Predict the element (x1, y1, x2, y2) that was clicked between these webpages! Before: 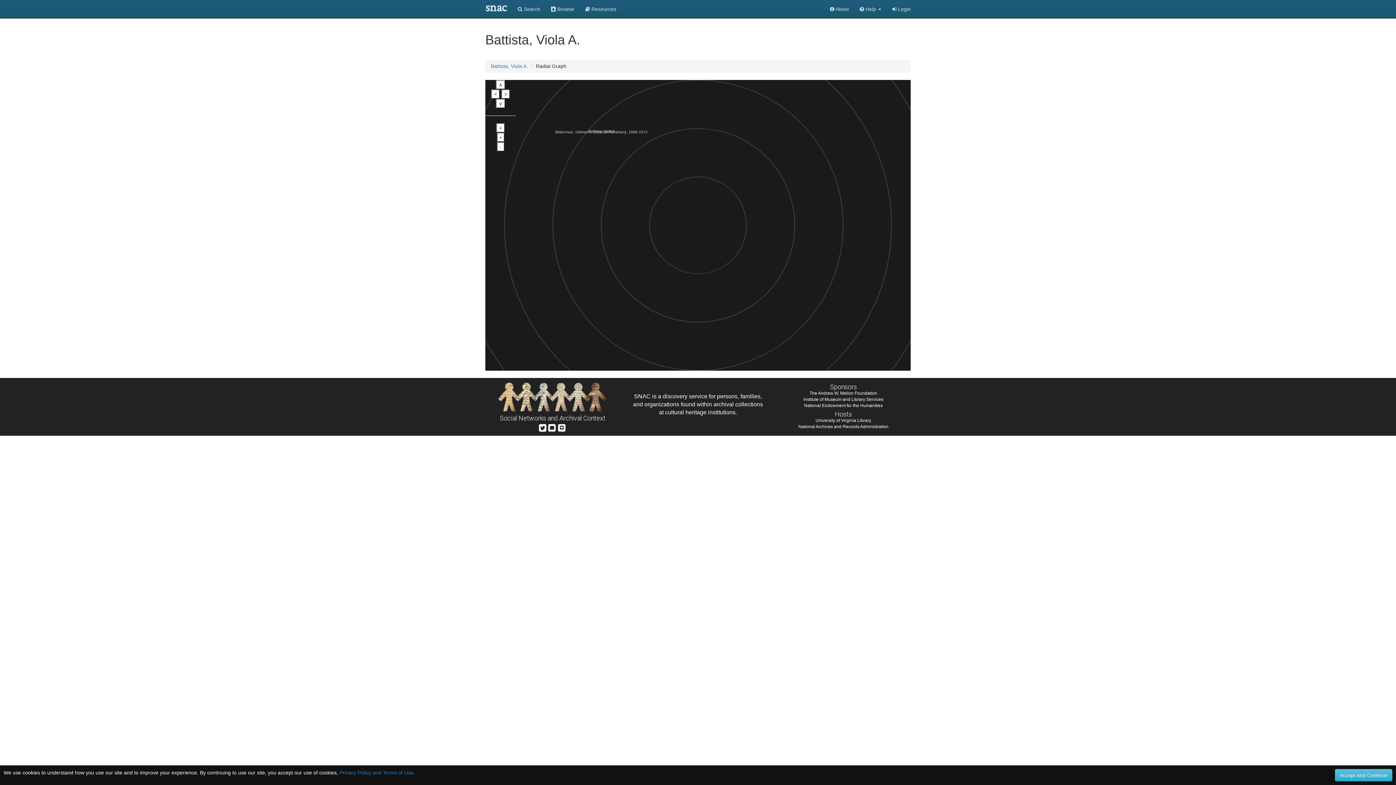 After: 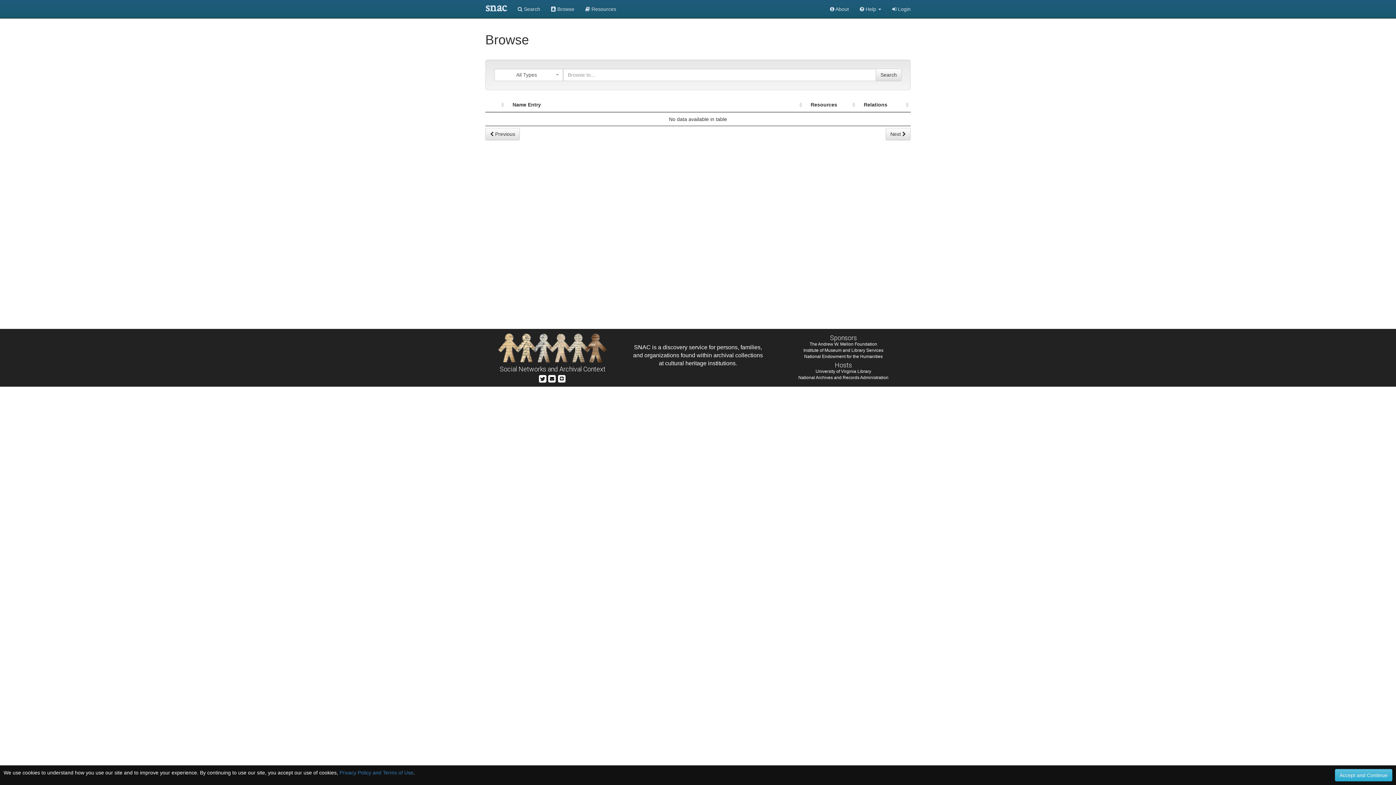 Action: bbox: (545, 0, 580, 18) label:  Browse